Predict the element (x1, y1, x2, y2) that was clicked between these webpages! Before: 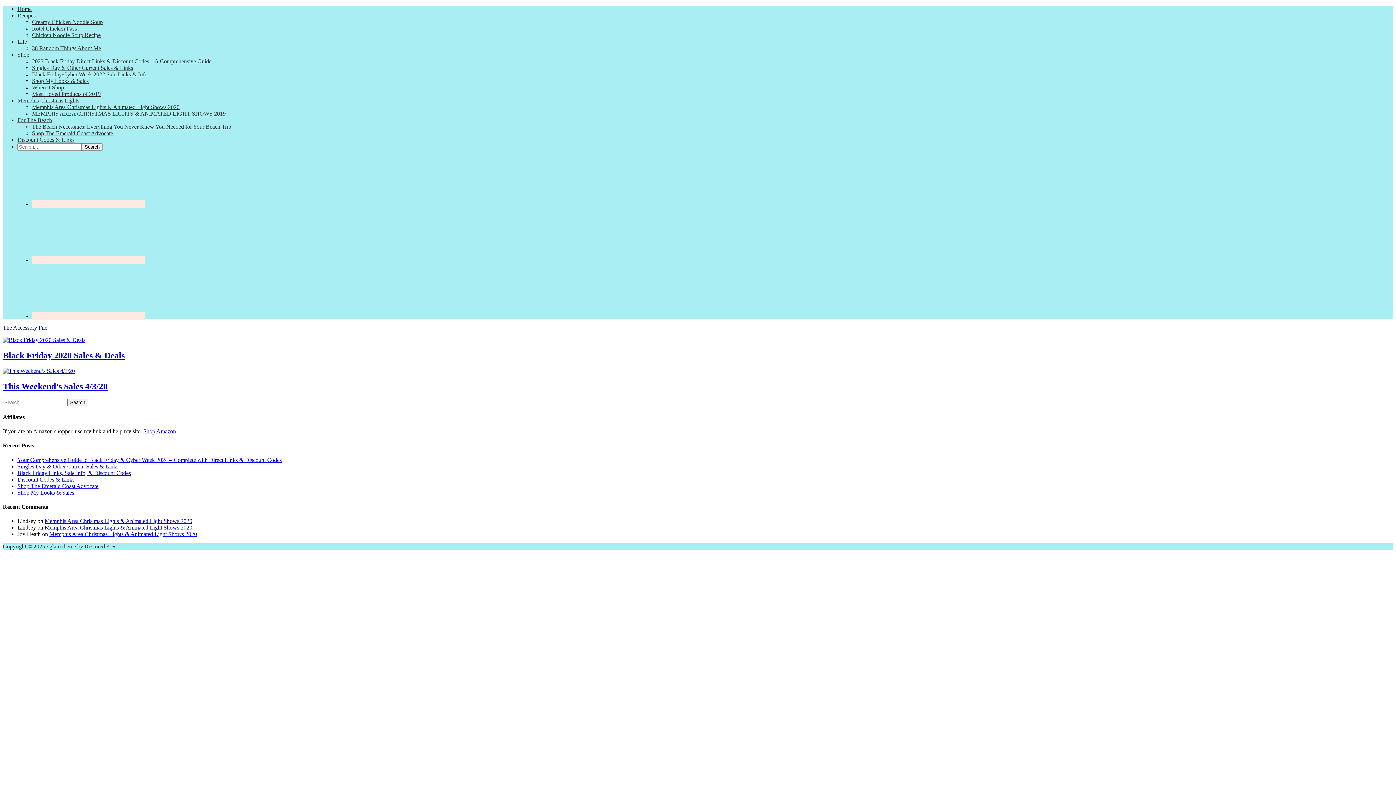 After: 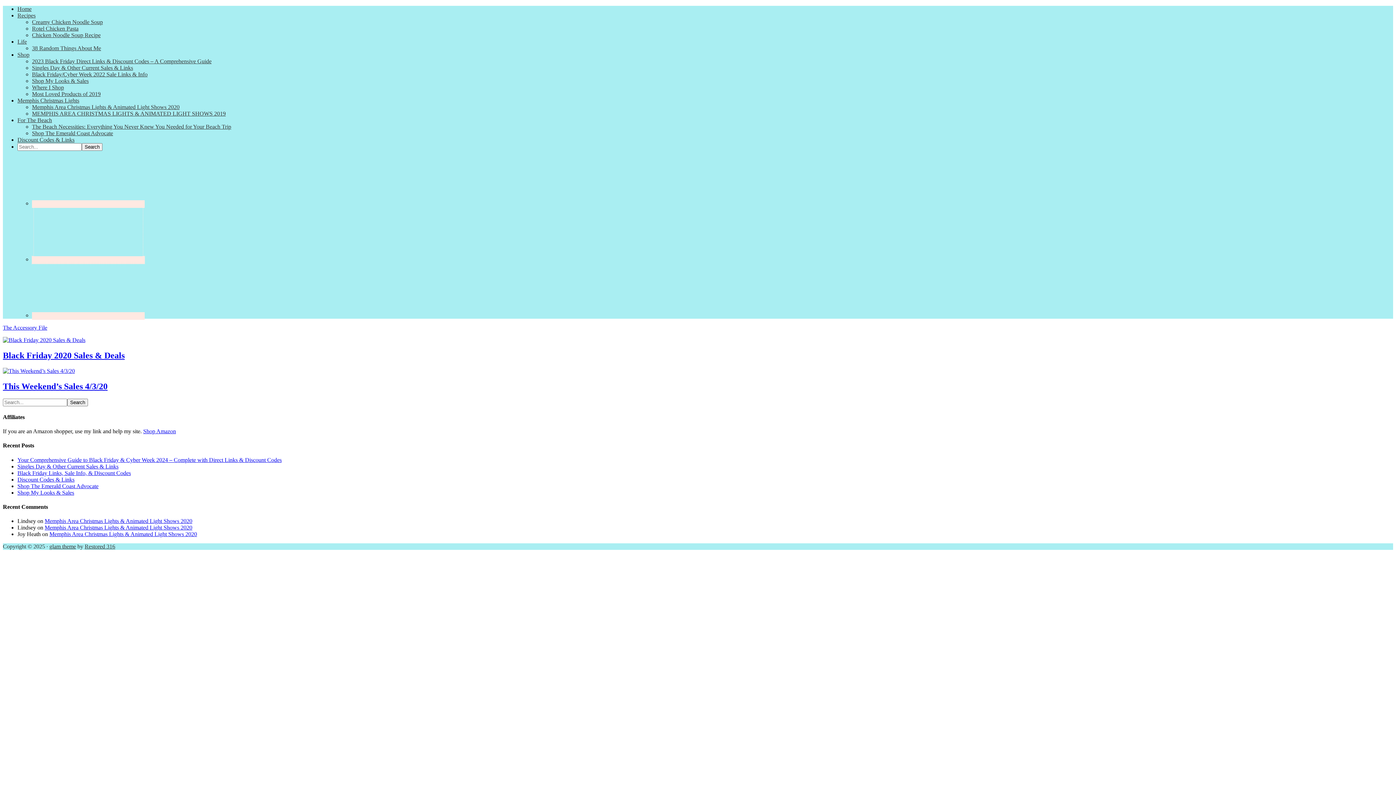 Action: bbox: (32, 256, 144, 264)